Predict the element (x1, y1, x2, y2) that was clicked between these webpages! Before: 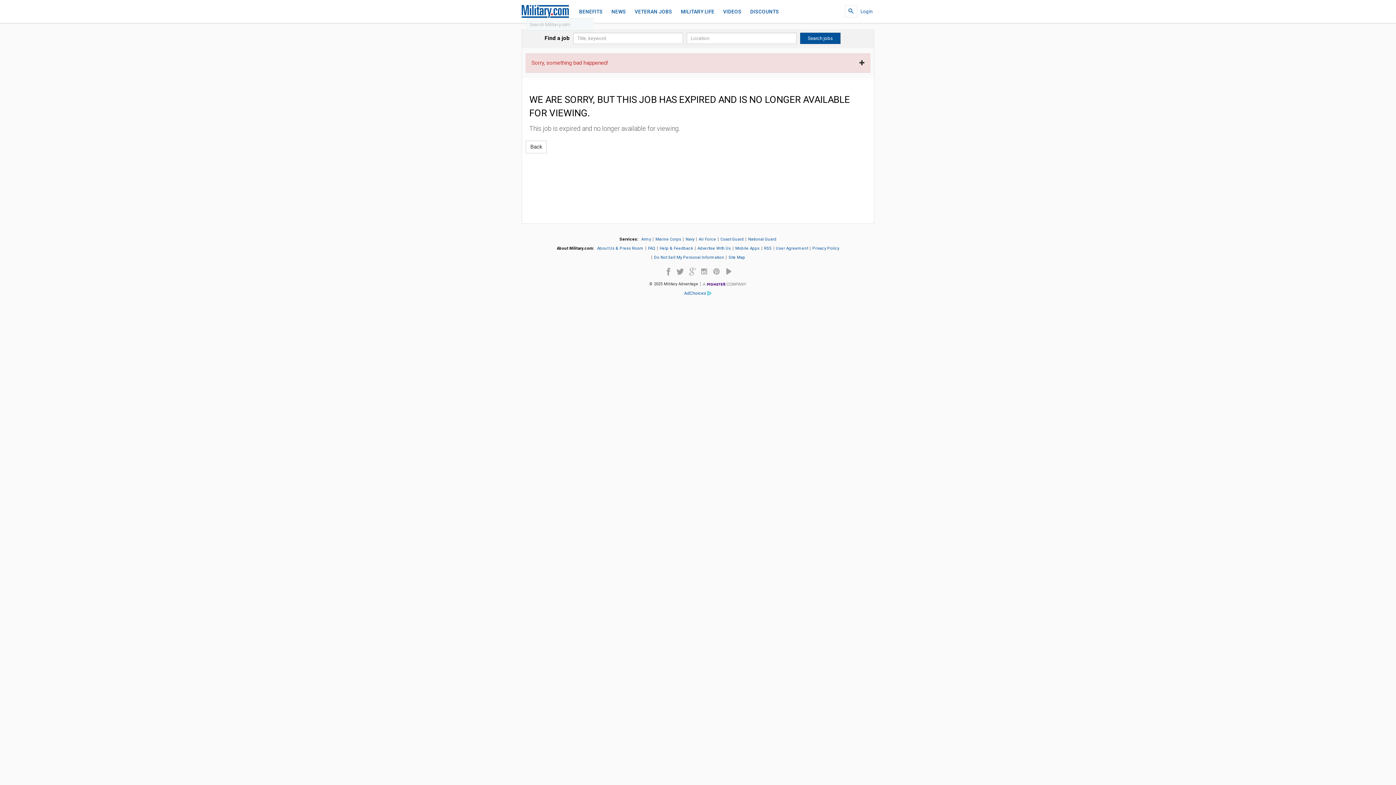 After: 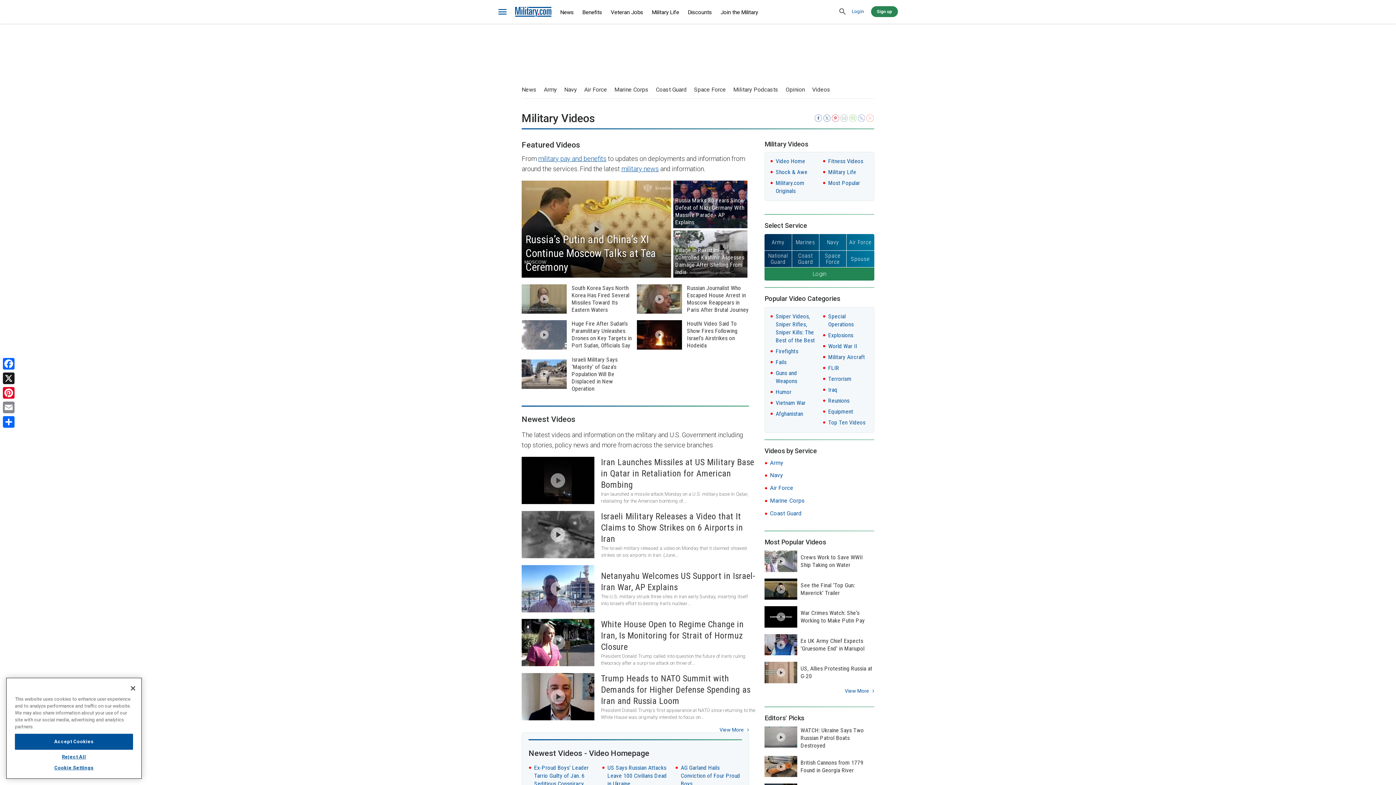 Action: bbox: (723, 5, 741, 17) label: VIDEOS